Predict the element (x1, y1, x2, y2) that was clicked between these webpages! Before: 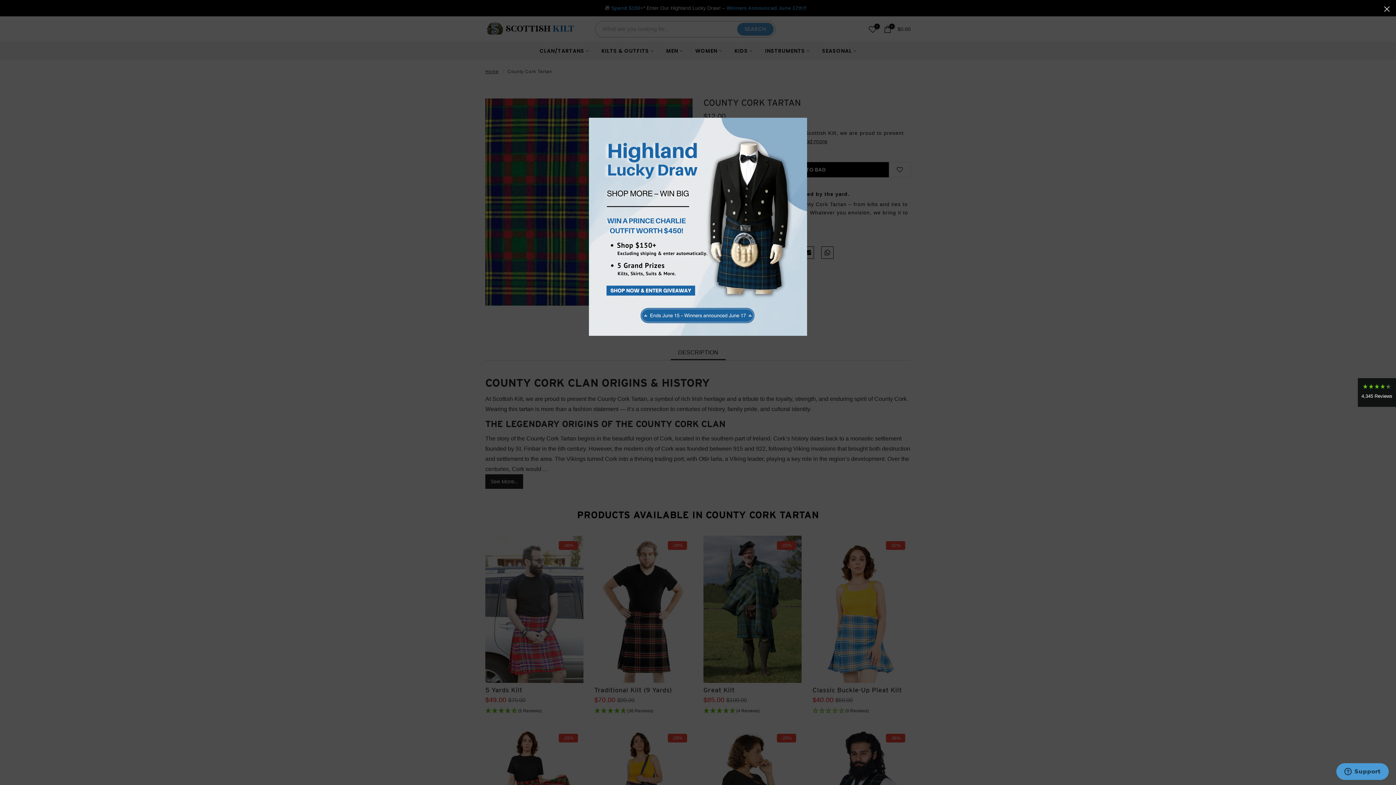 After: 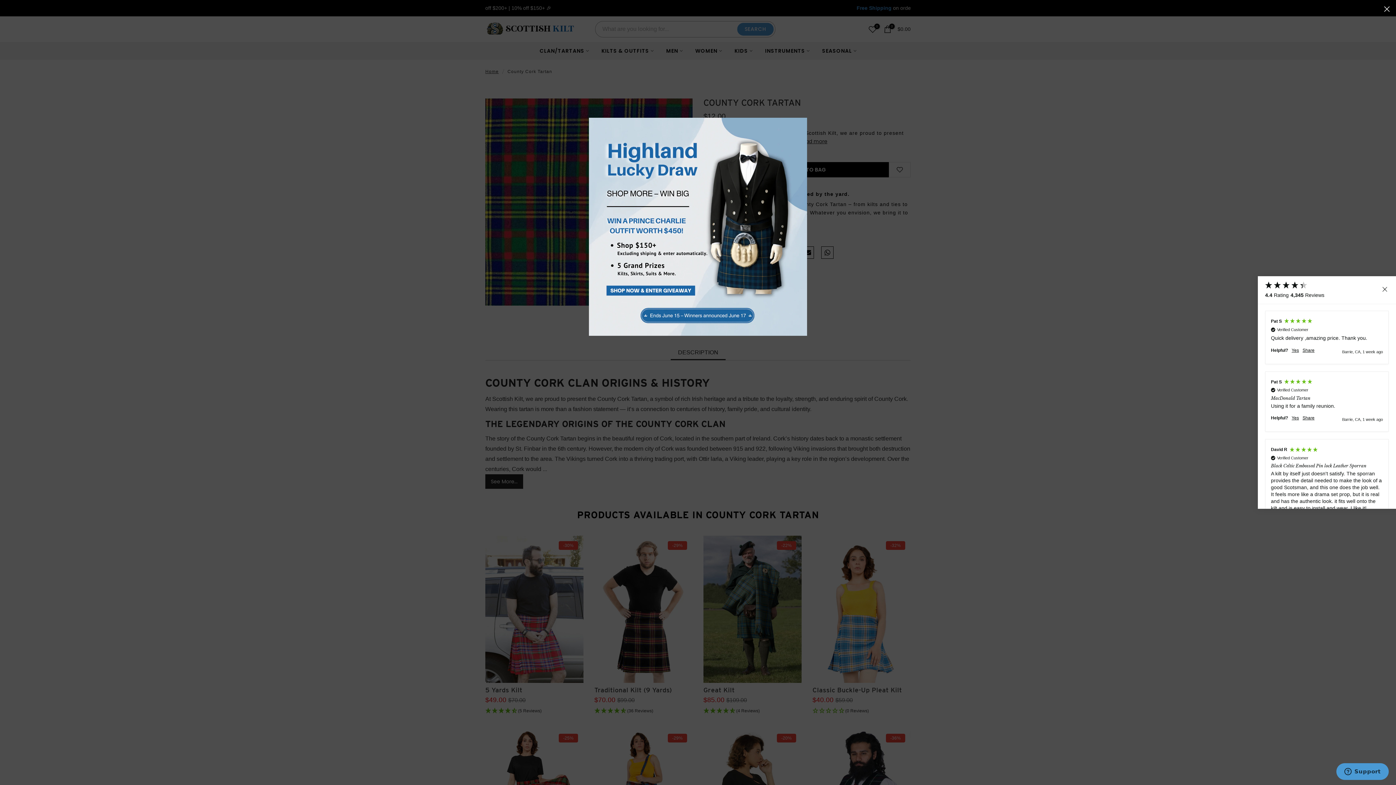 Action: bbox: (1358, 378, 1396, 407) label: 4,345 Reviews